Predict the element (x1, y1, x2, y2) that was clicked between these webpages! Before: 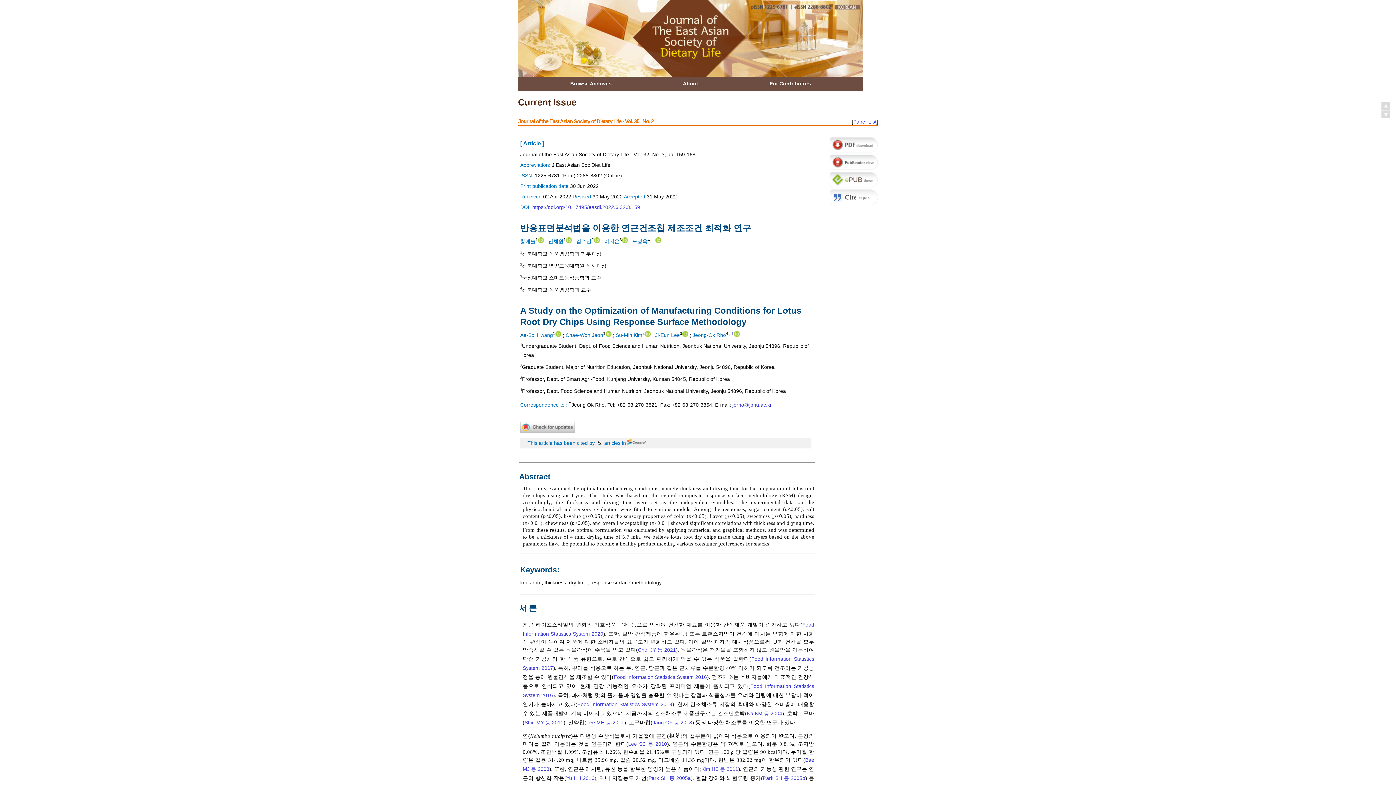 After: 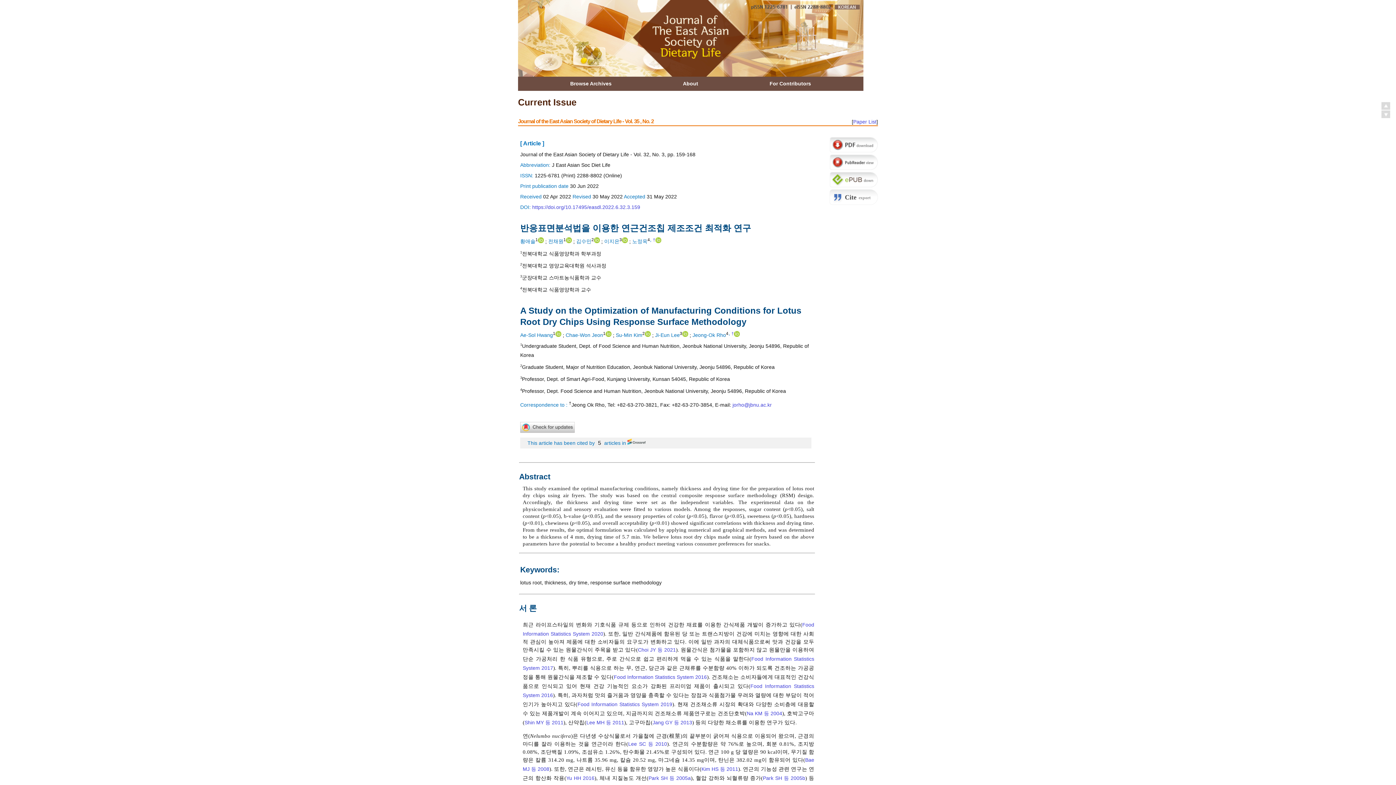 Action: bbox: (829, 182, 878, 188)